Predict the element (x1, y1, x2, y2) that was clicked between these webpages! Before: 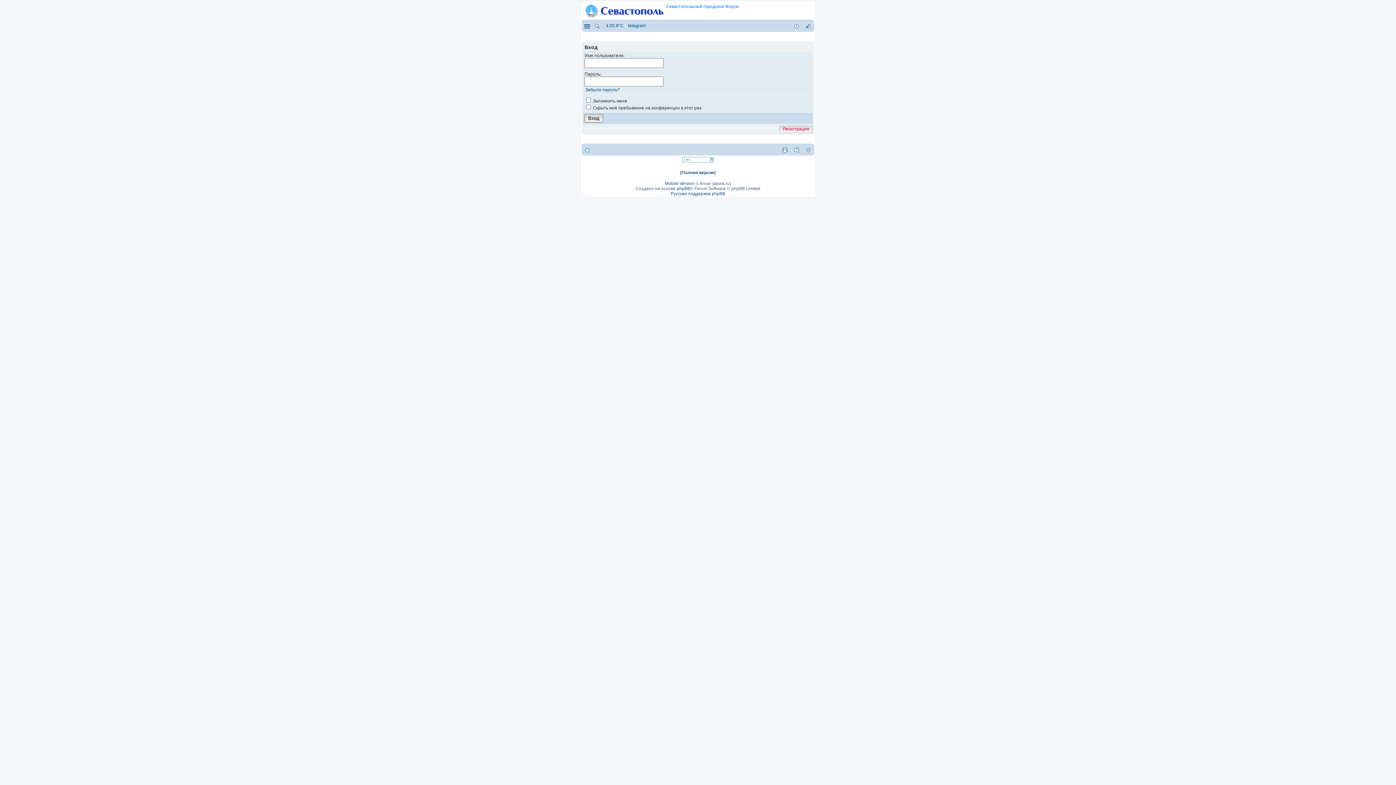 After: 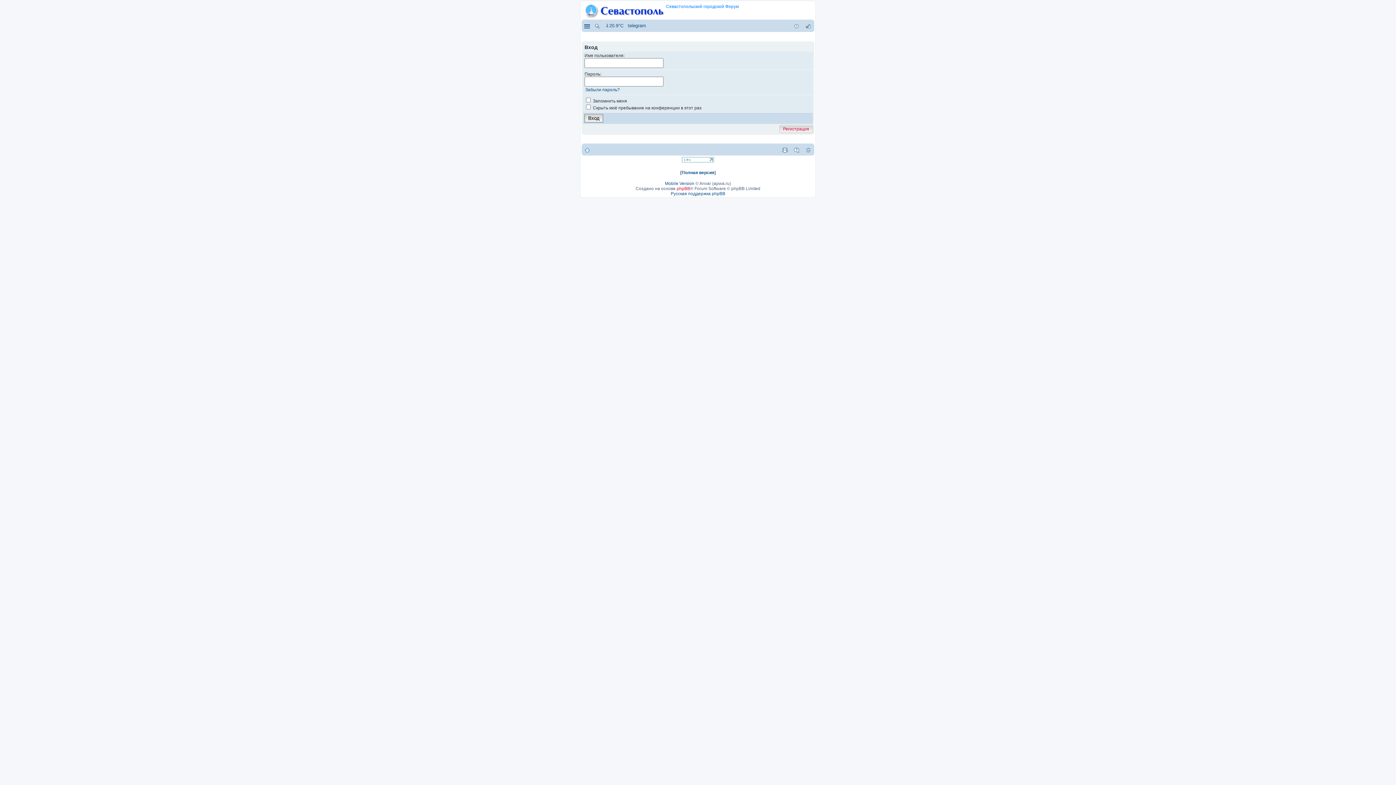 Action: bbox: (676, 186, 690, 191) label: phpBB